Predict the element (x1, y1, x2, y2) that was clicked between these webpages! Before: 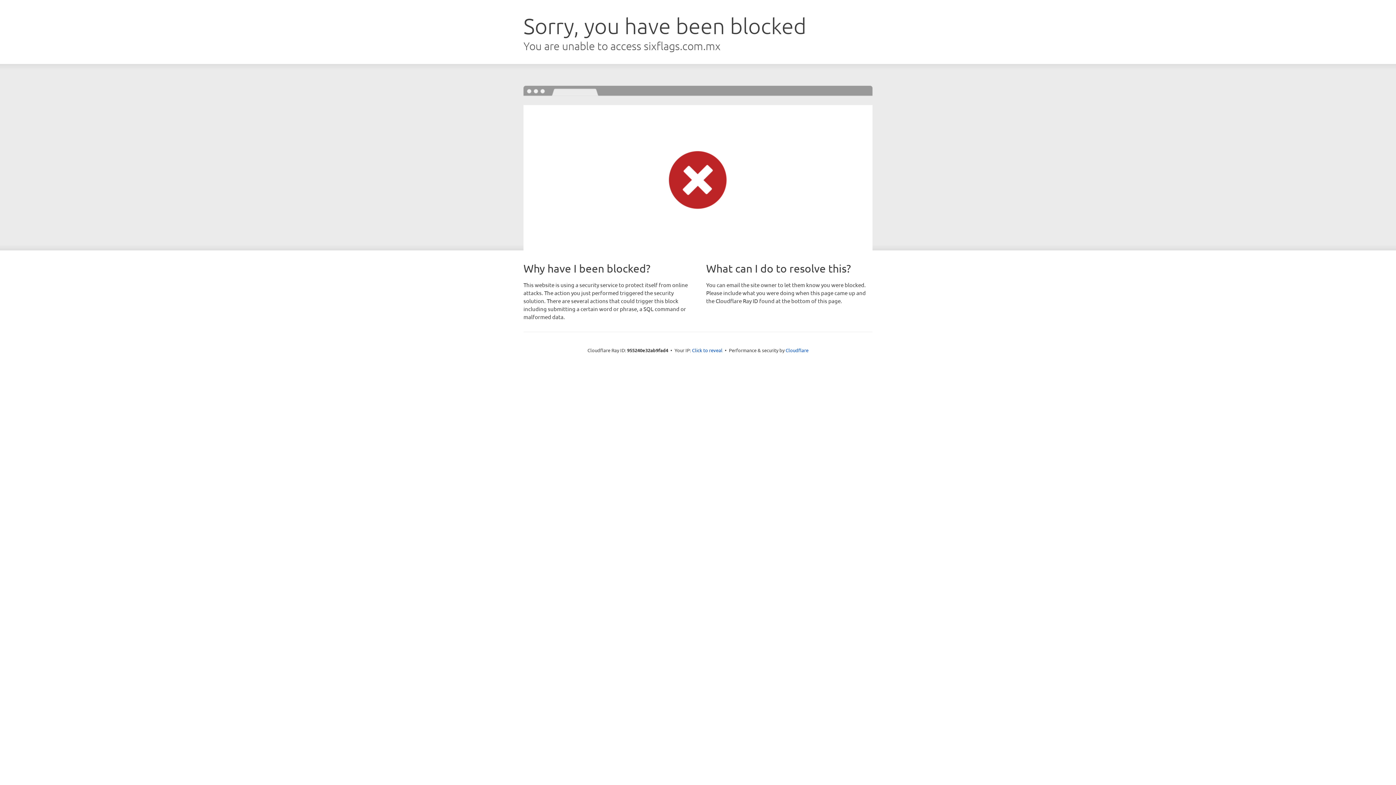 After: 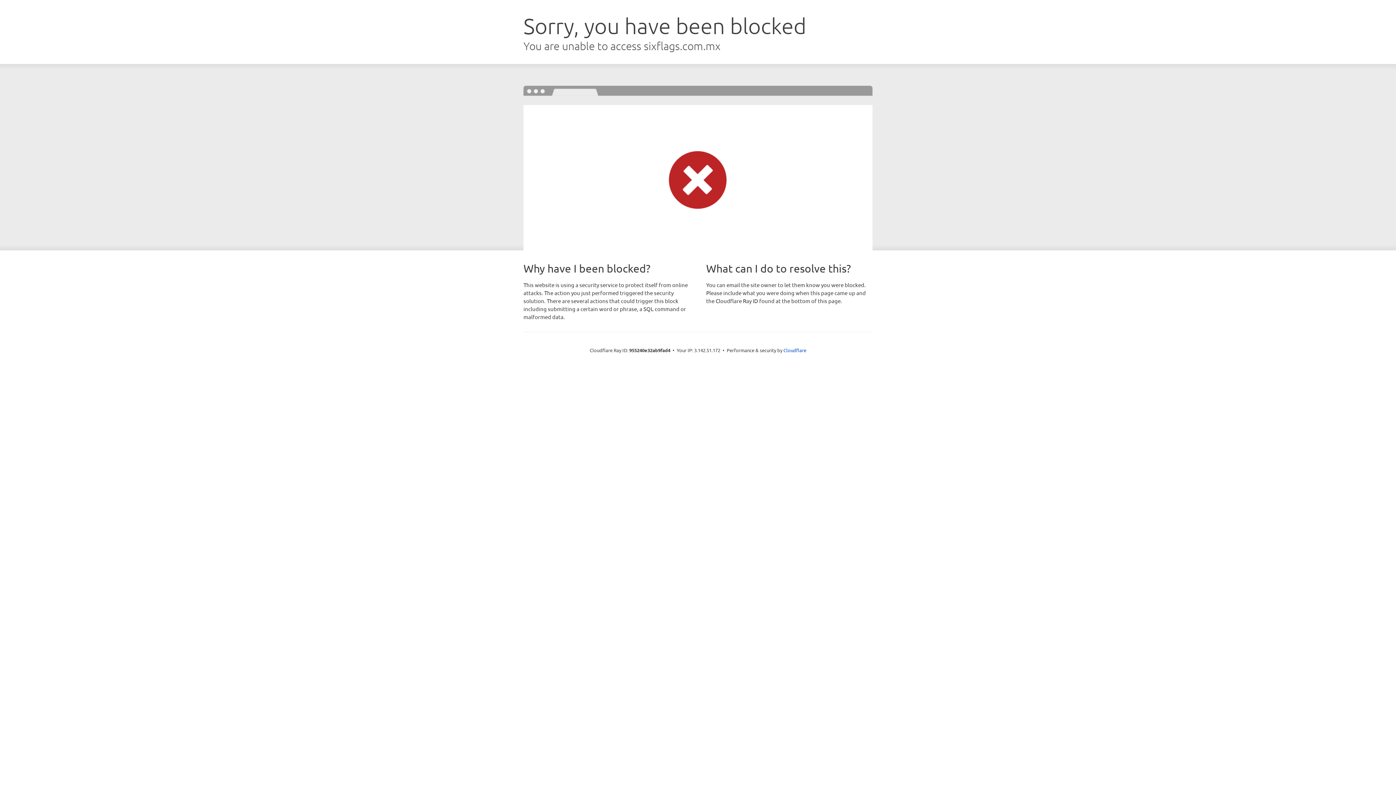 Action: bbox: (692, 346, 722, 353) label: Click to reveal